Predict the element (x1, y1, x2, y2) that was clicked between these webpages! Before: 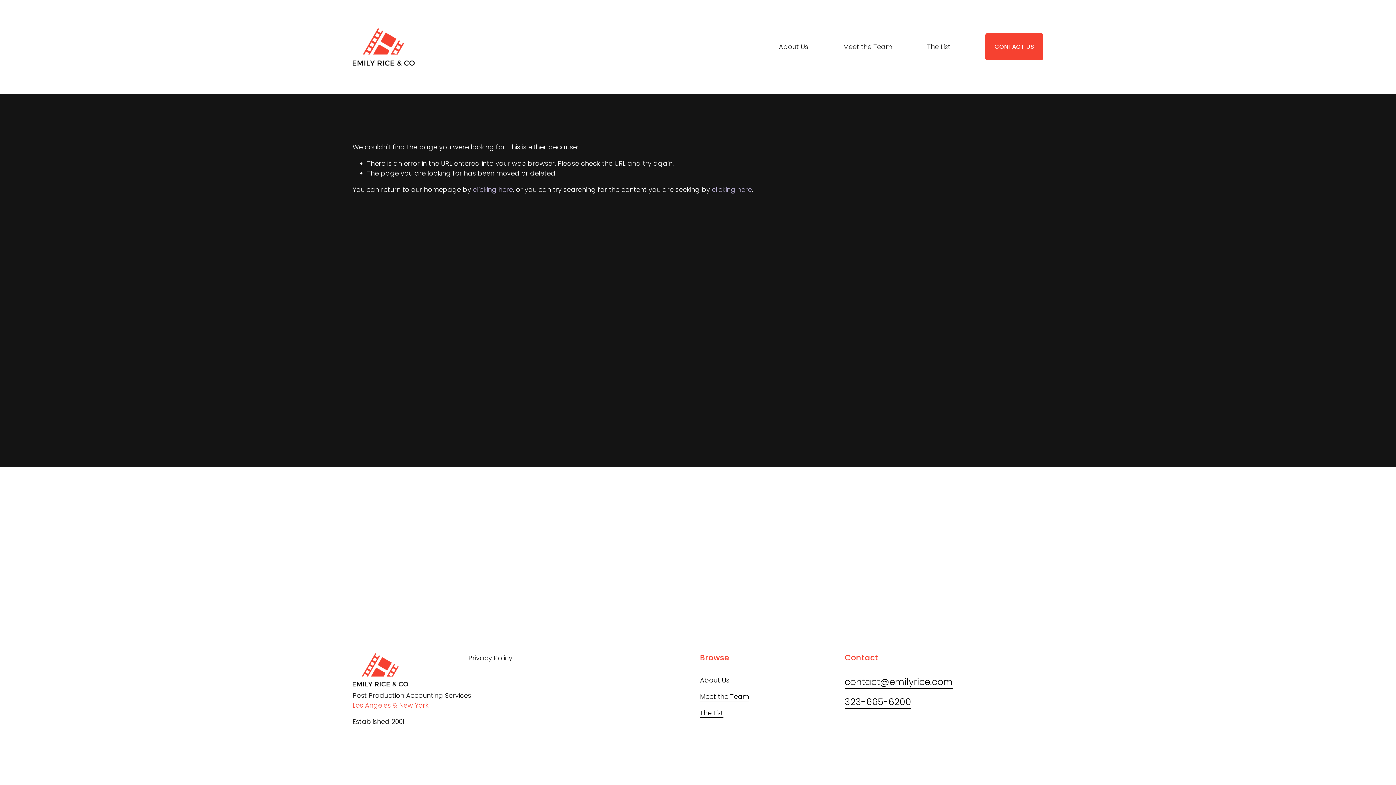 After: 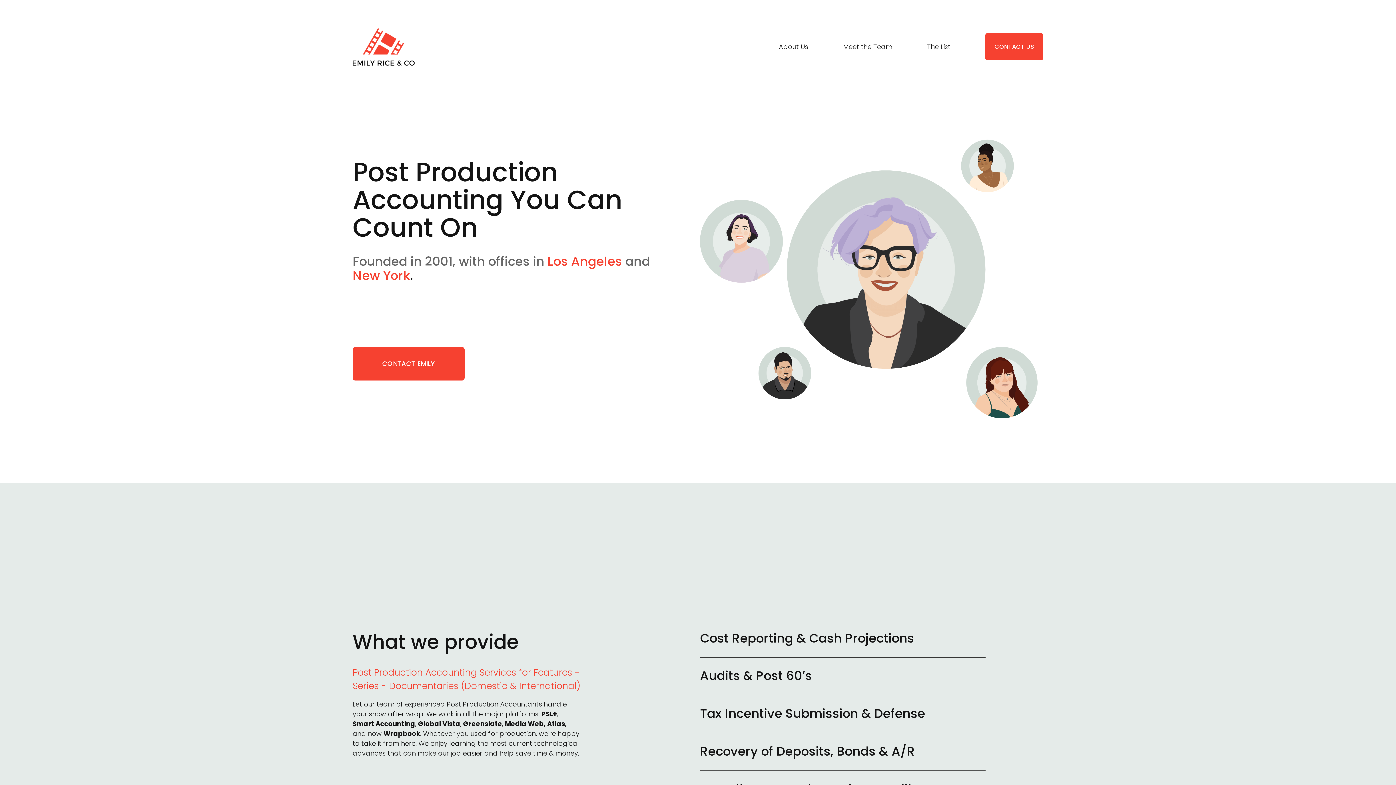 Action: label: About Us bbox: (700, 675, 729, 685)